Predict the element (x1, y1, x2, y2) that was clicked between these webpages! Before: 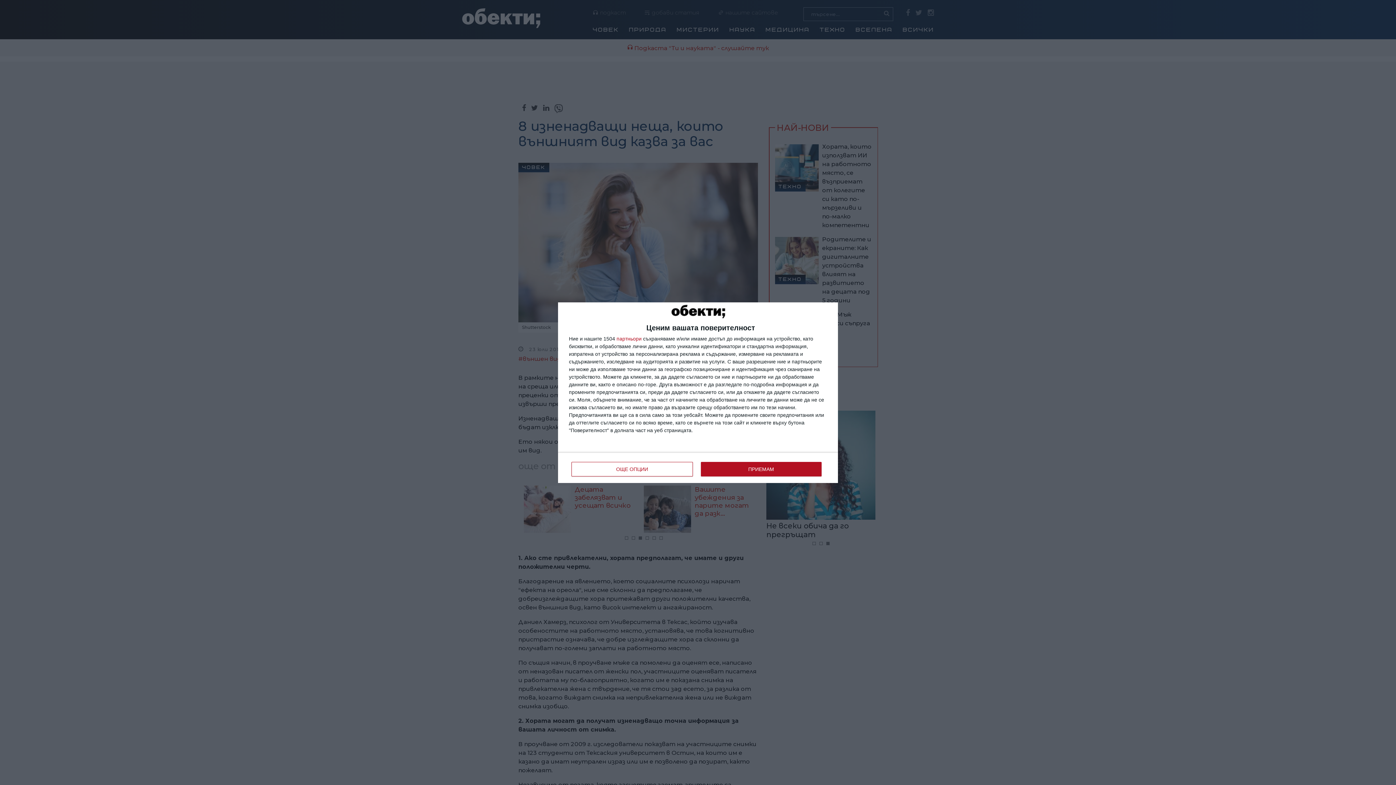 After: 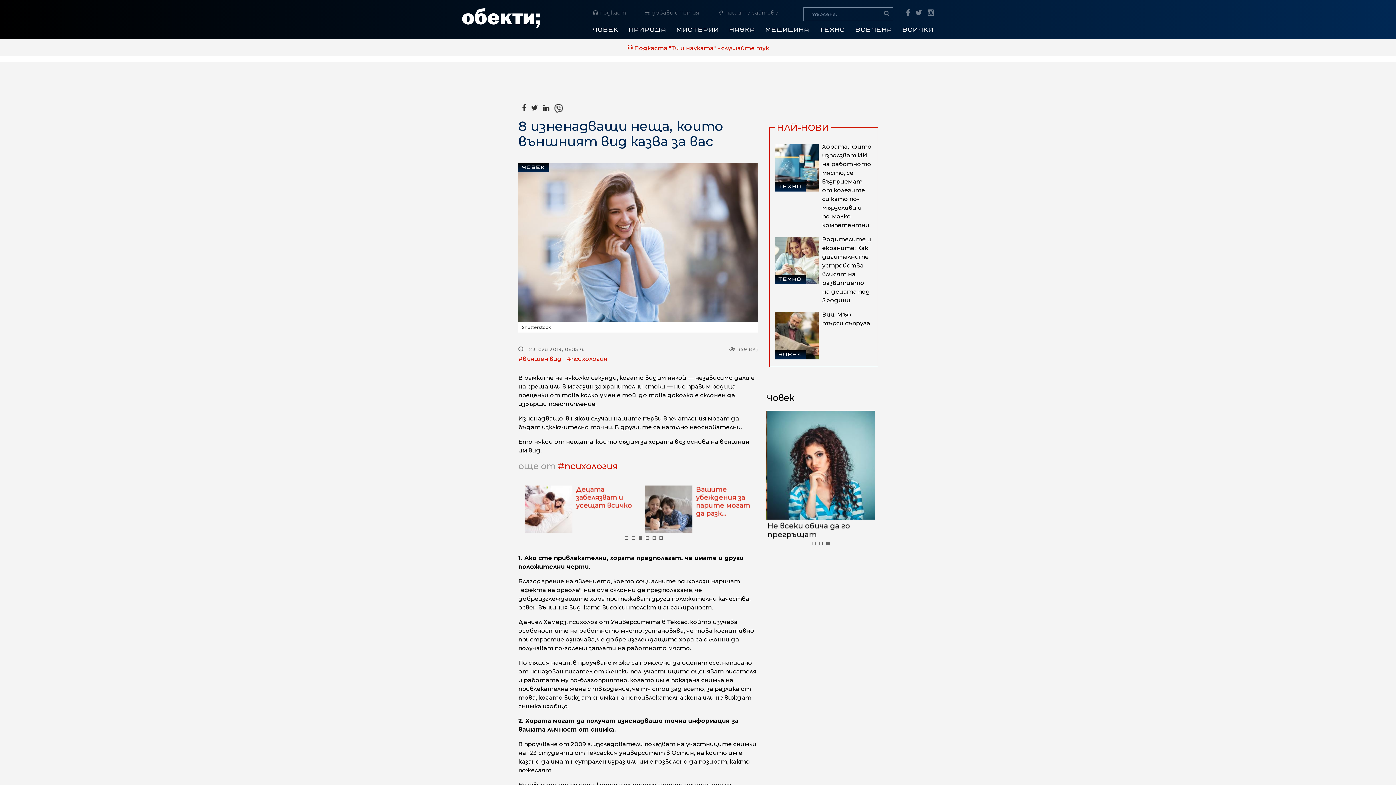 Action: label: ПРИЕМАМ bbox: (700, 462, 821, 476)